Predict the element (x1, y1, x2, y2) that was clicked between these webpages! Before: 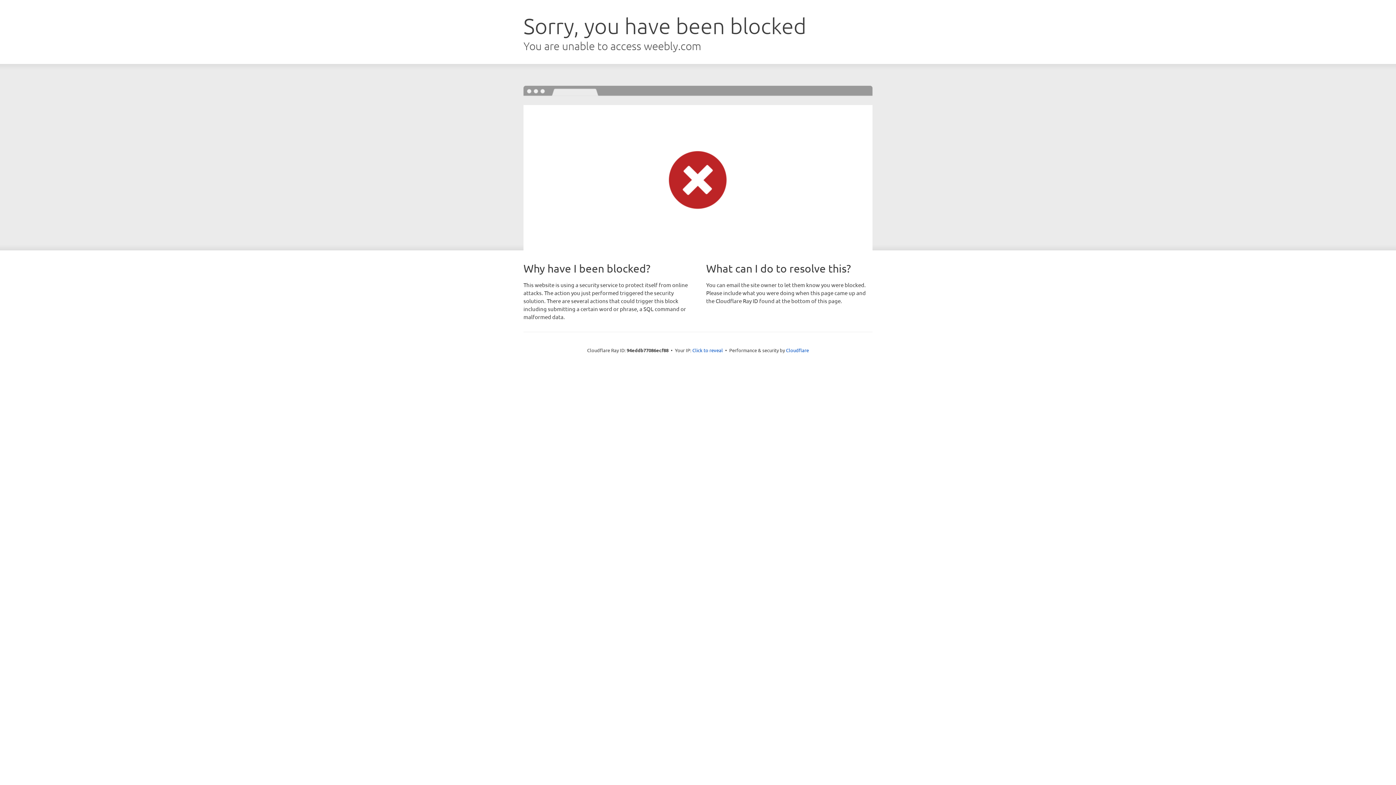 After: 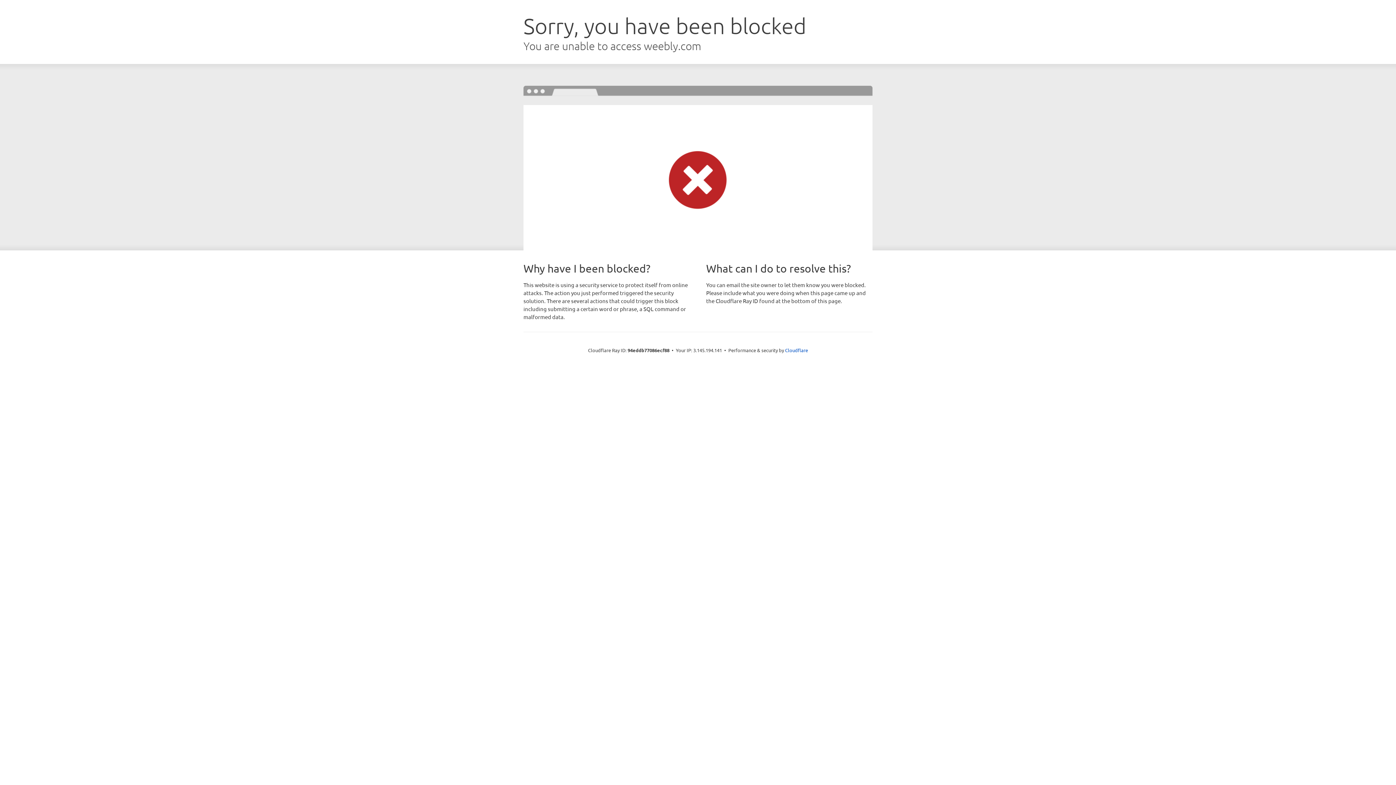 Action: bbox: (692, 346, 723, 353) label: Click to reveal